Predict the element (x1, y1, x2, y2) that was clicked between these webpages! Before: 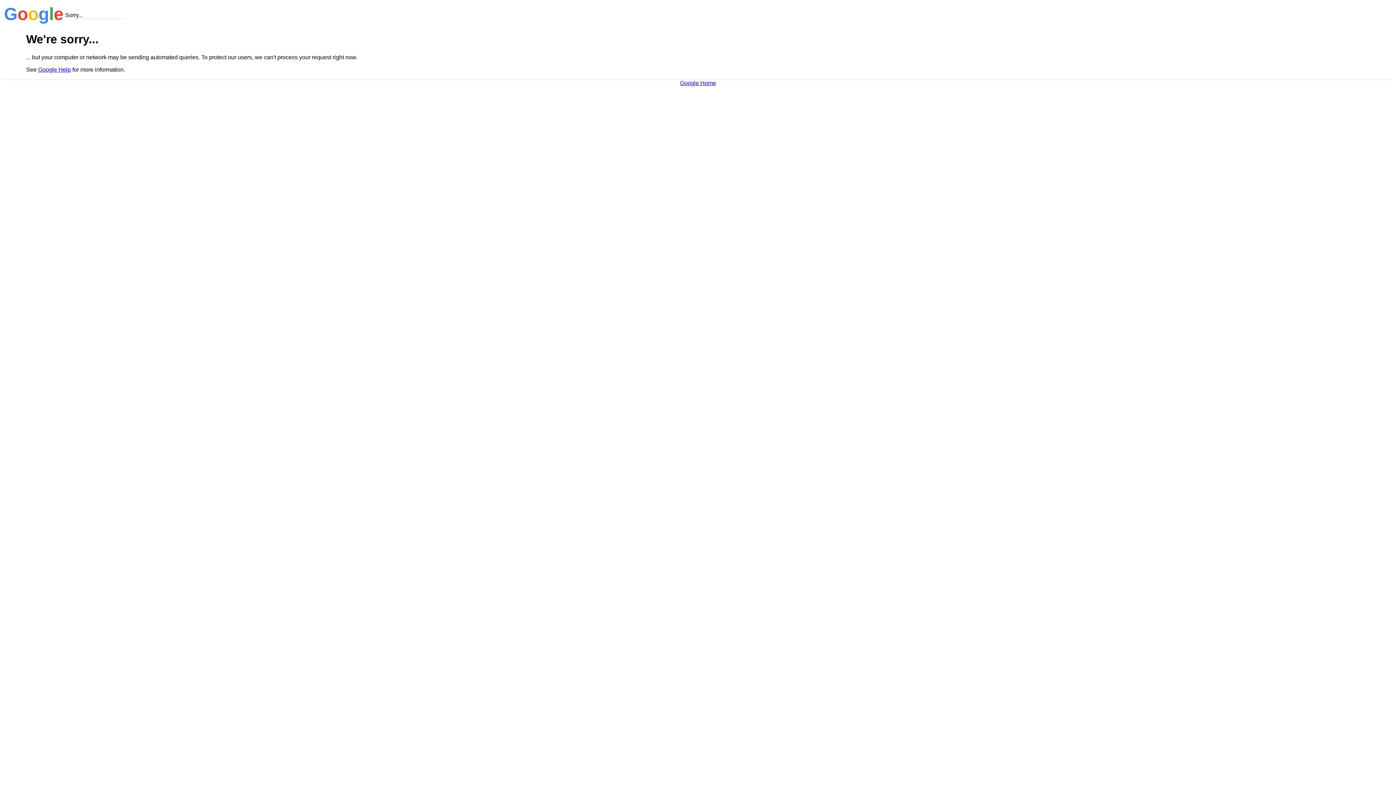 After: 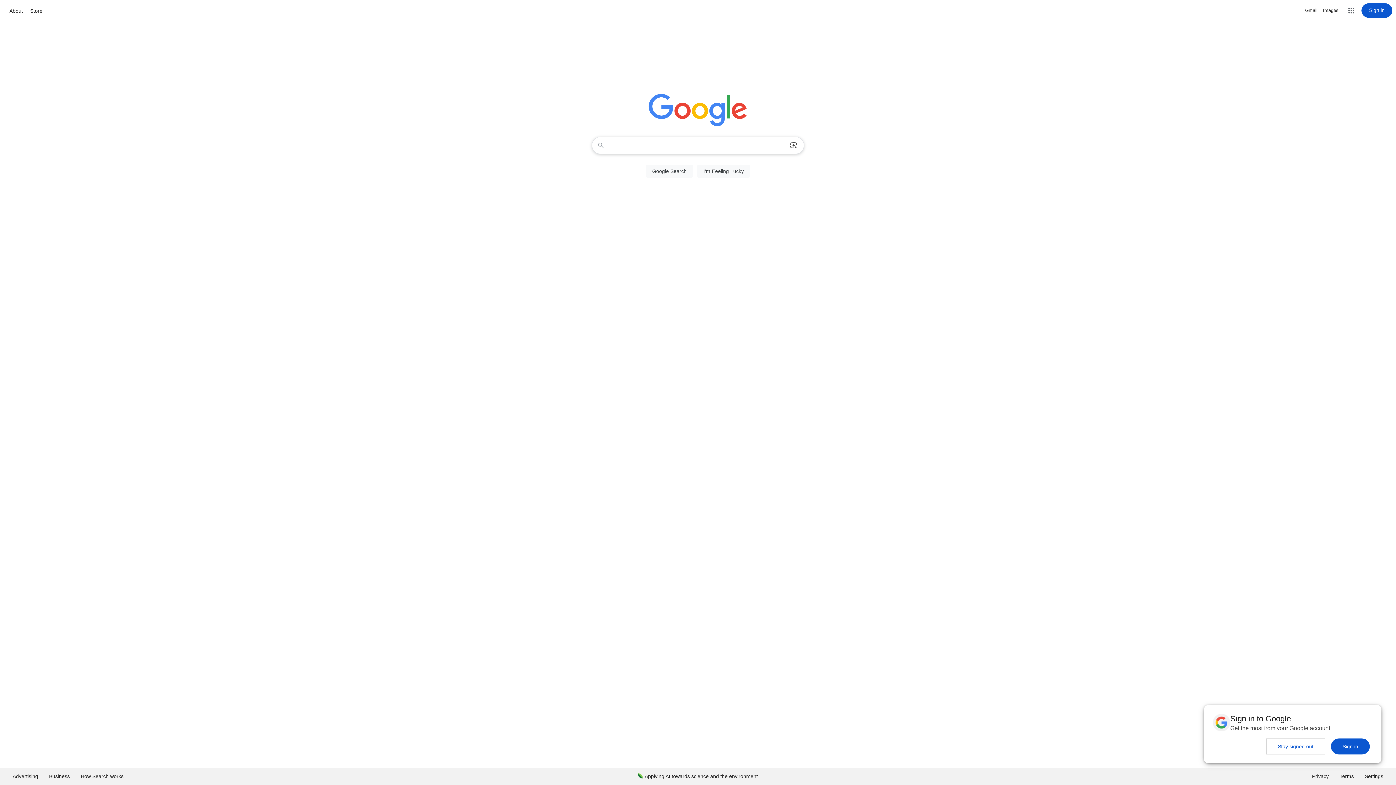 Action: label: Google Home bbox: (680, 79, 716, 86)